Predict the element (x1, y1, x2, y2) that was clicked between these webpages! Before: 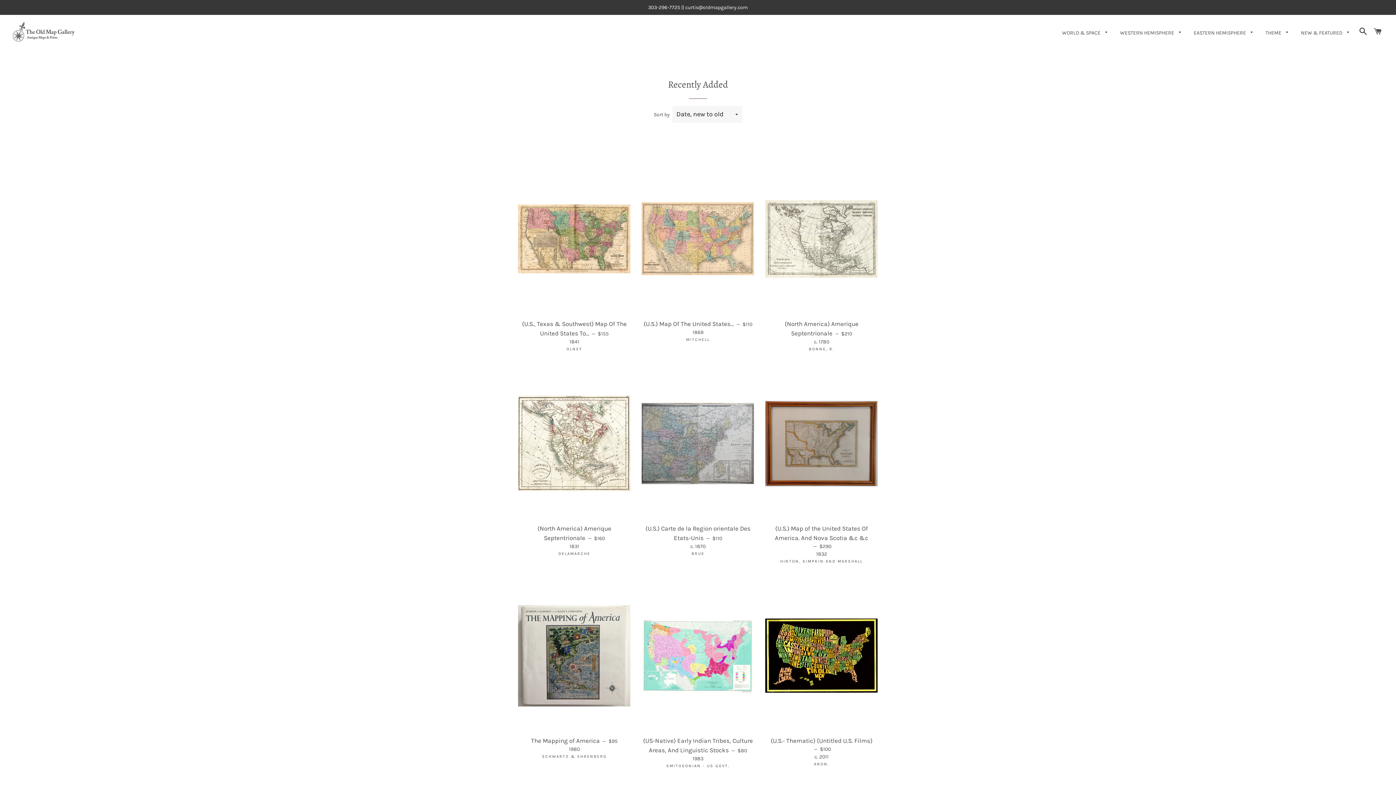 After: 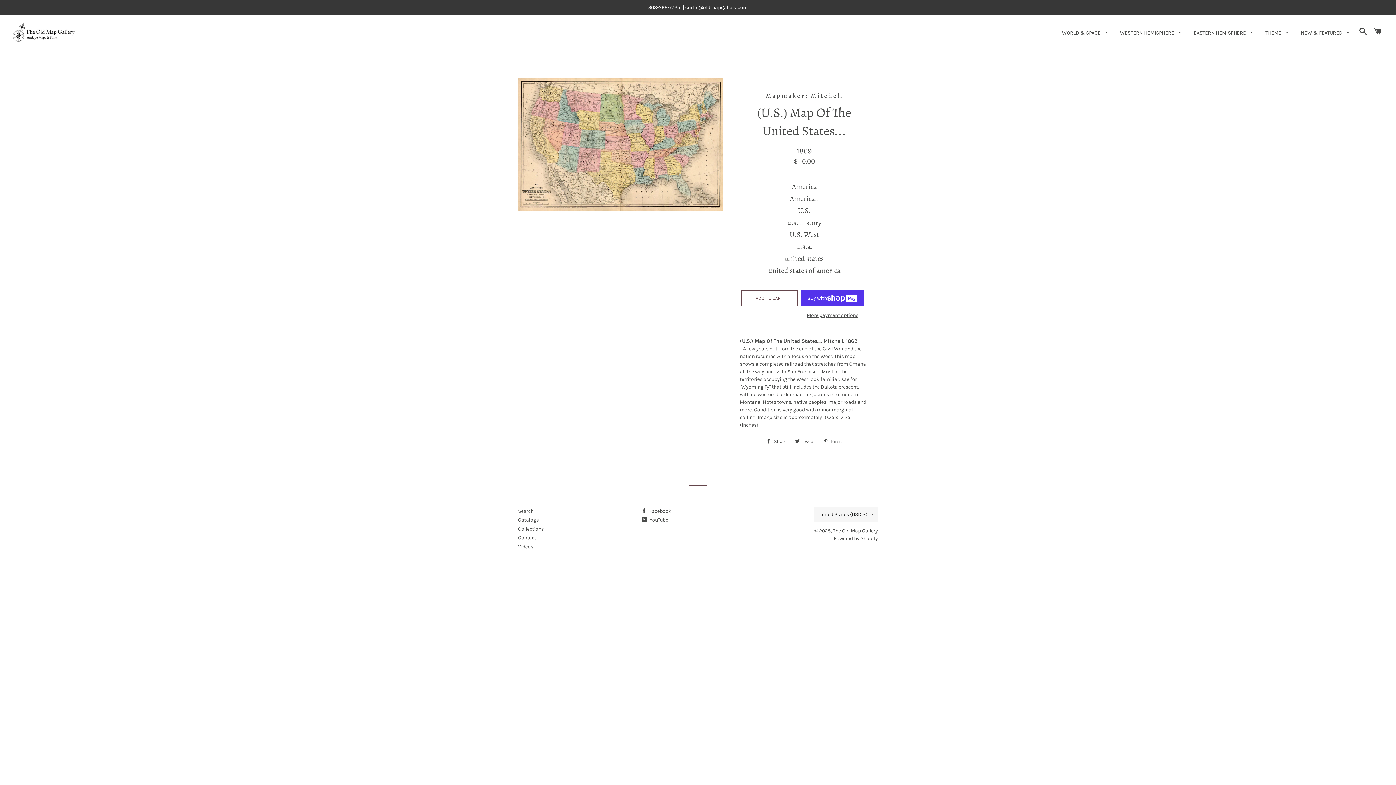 Action: bbox: (641, 163, 754, 314)